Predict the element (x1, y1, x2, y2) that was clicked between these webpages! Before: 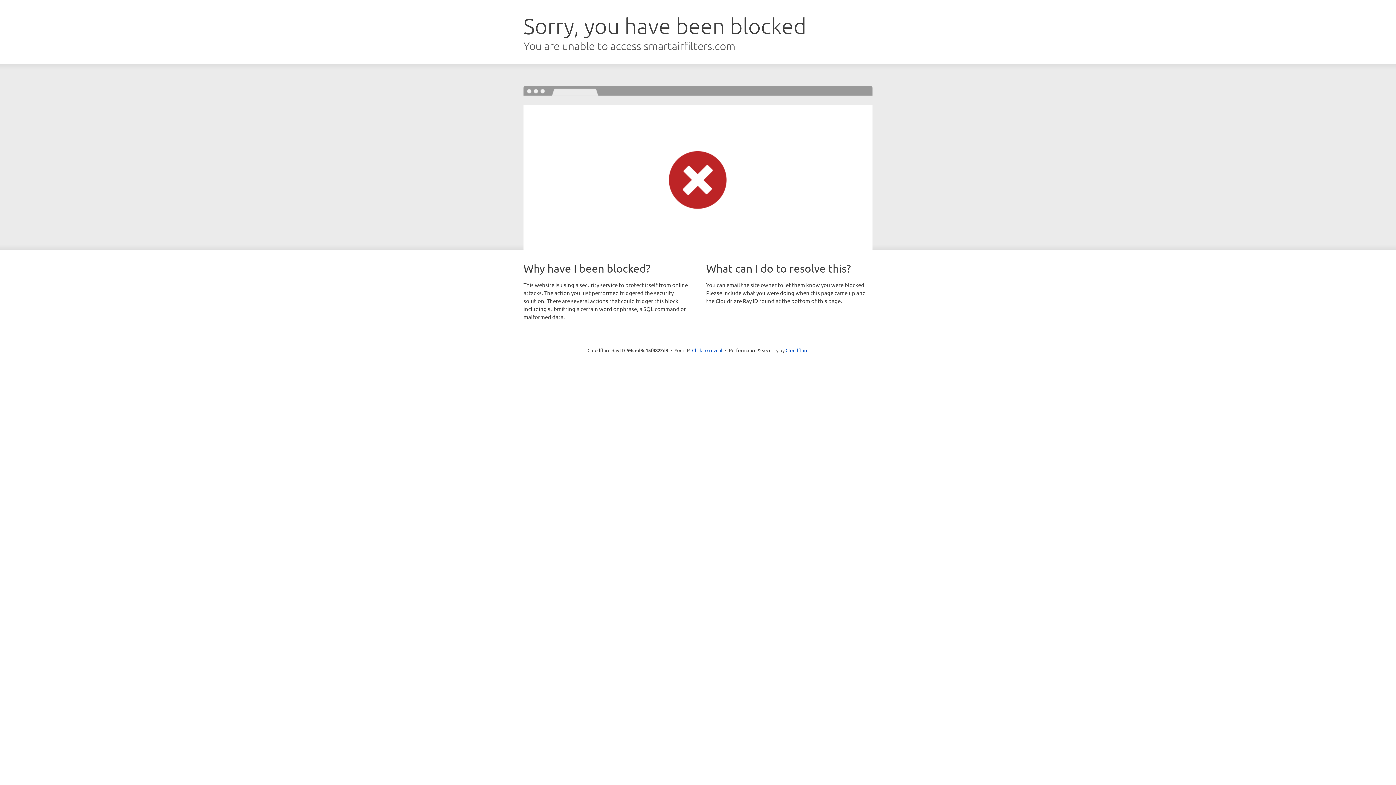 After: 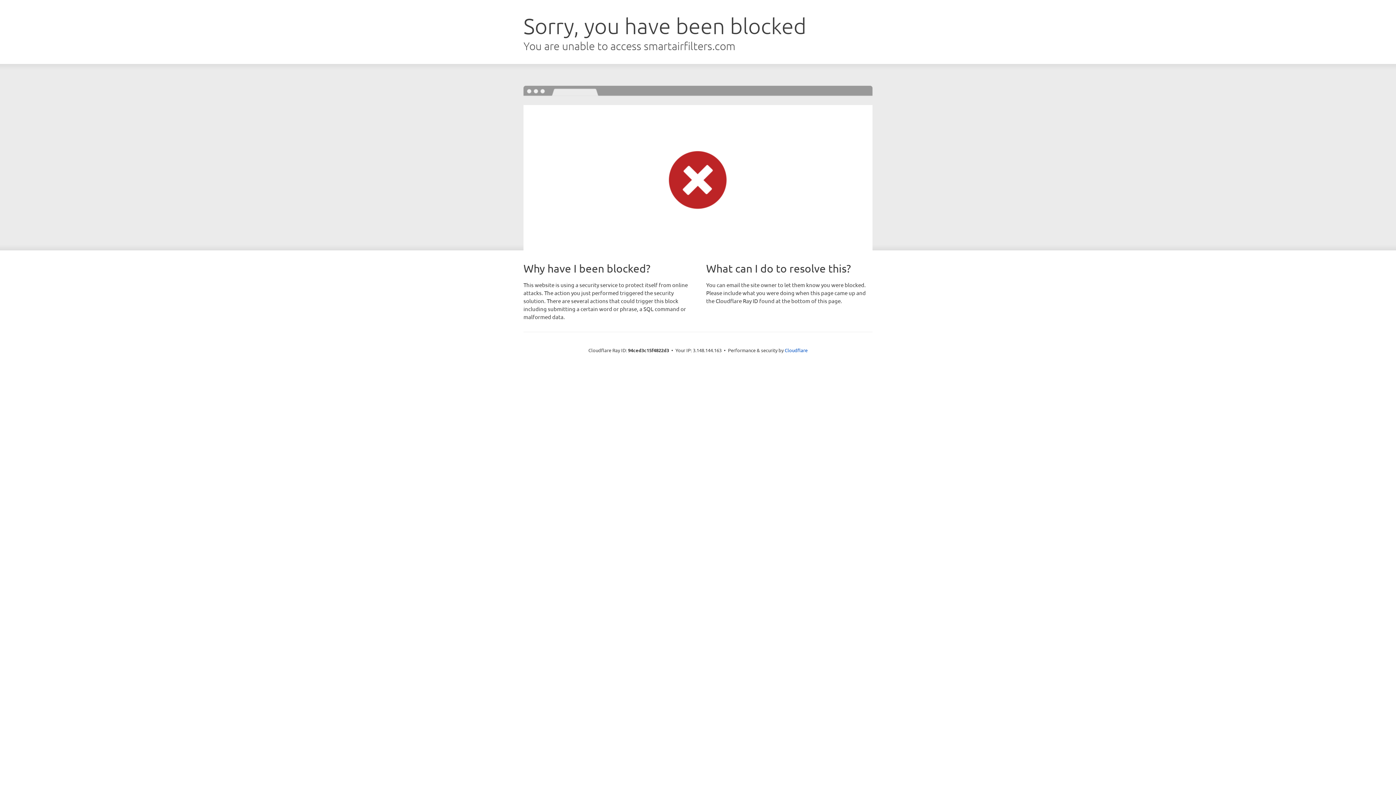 Action: bbox: (692, 346, 722, 353) label: Click to reveal